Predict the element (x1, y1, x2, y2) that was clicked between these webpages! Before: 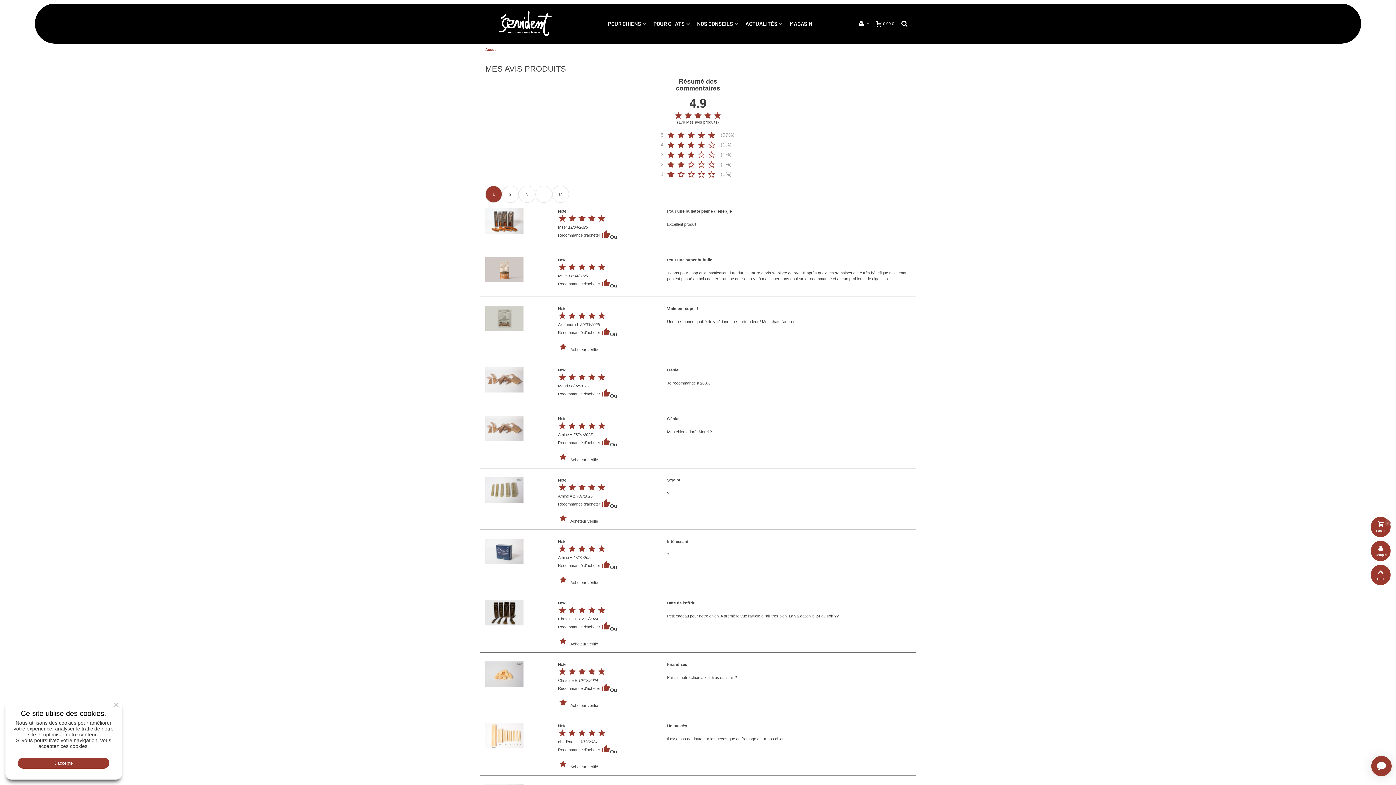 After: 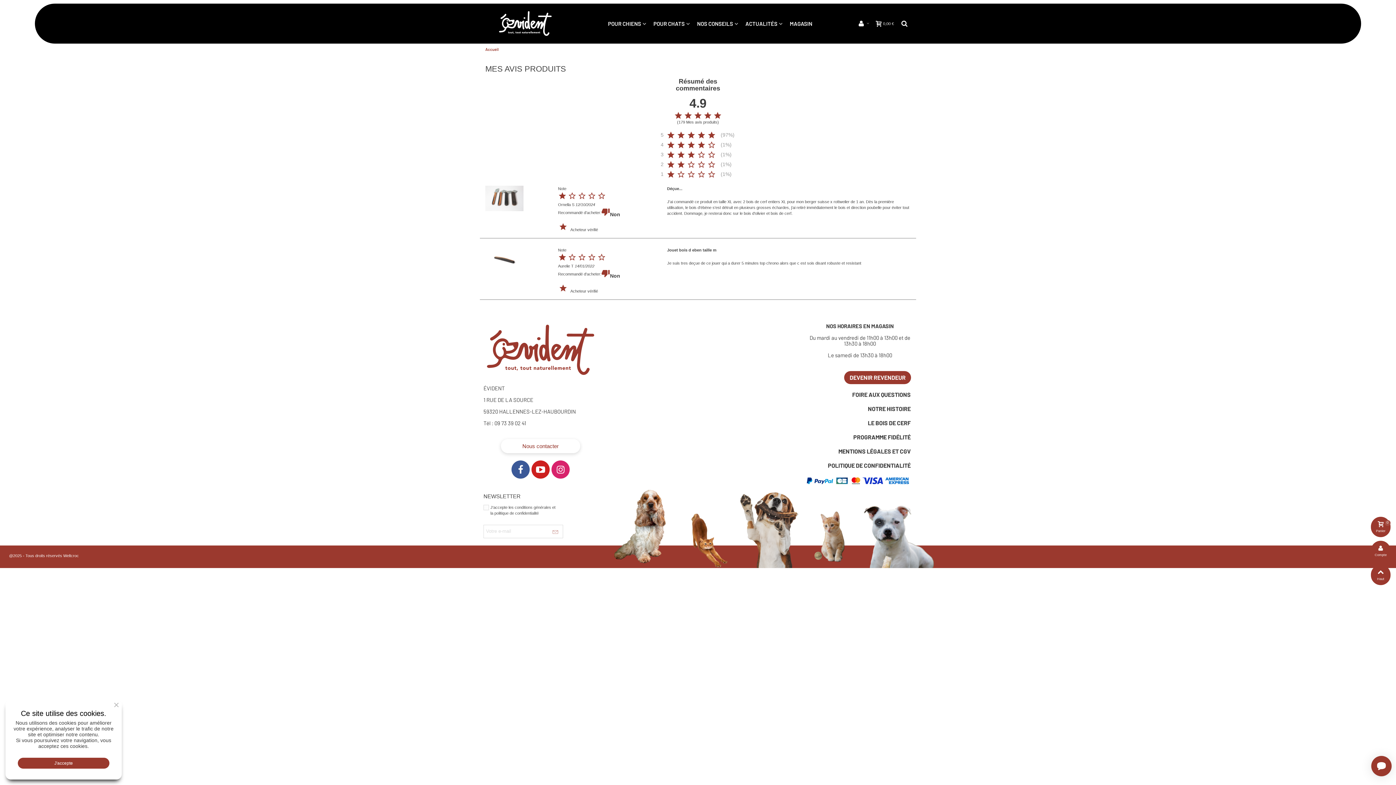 Action: bbox: (663, 170, 719, 180) label: star star_border star_border star_border star_border